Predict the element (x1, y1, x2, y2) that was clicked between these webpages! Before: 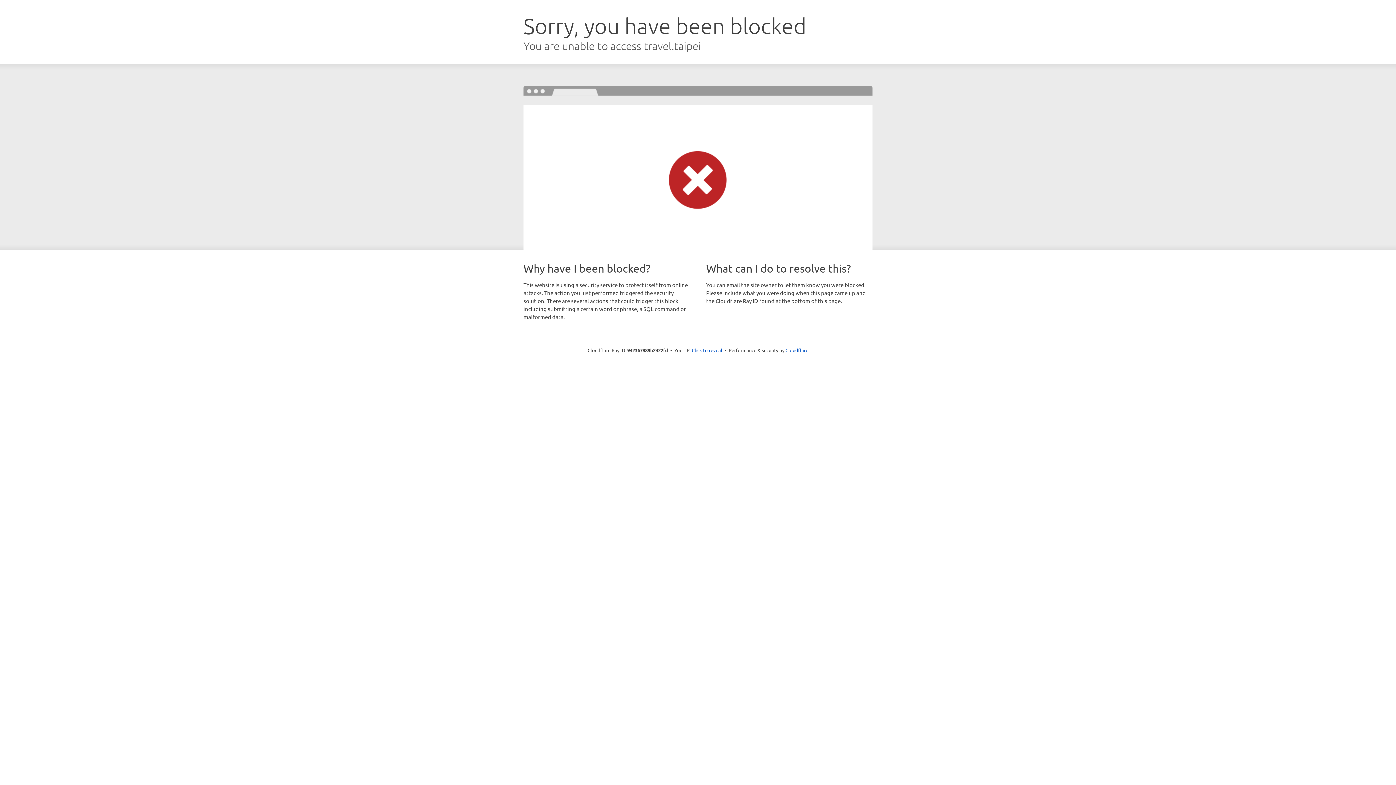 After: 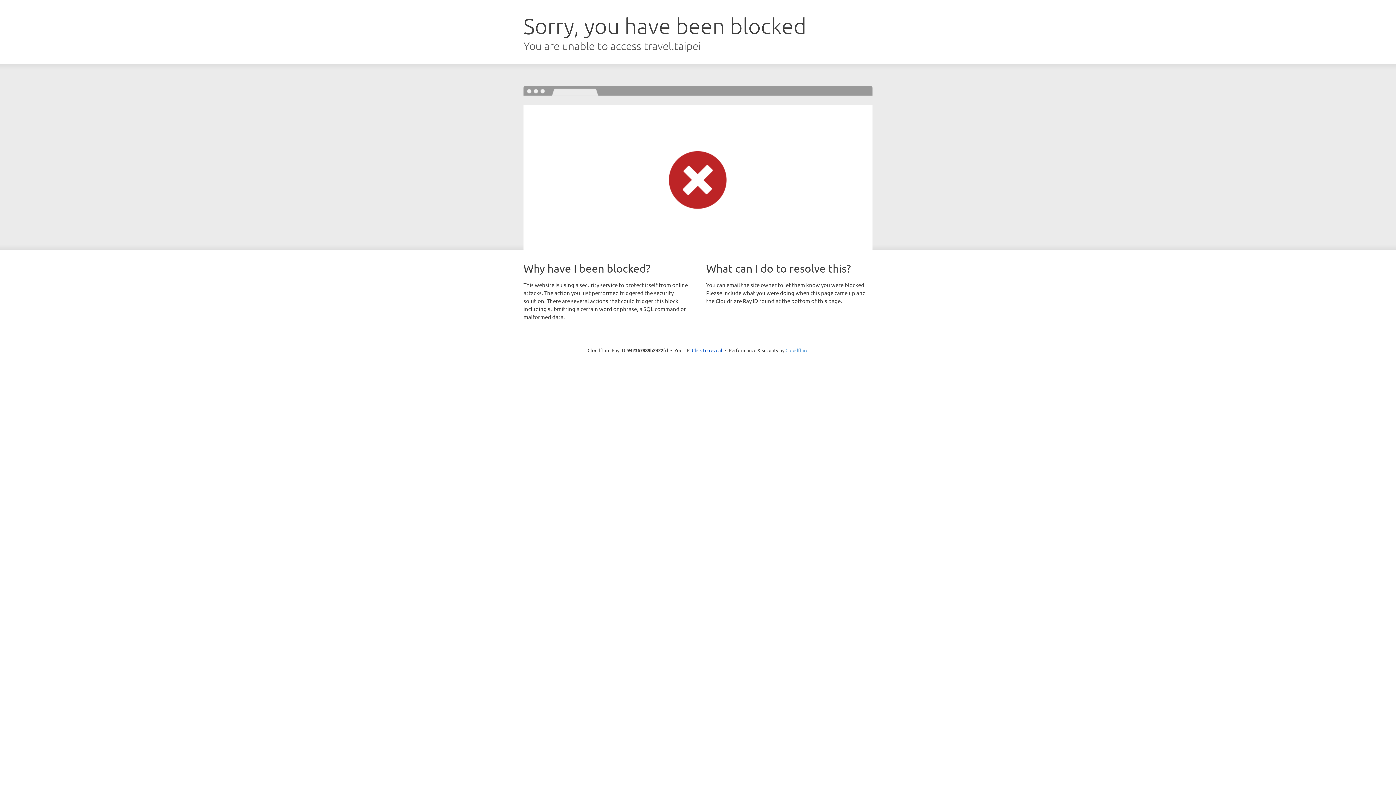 Action: label: Cloudflare bbox: (785, 347, 808, 353)